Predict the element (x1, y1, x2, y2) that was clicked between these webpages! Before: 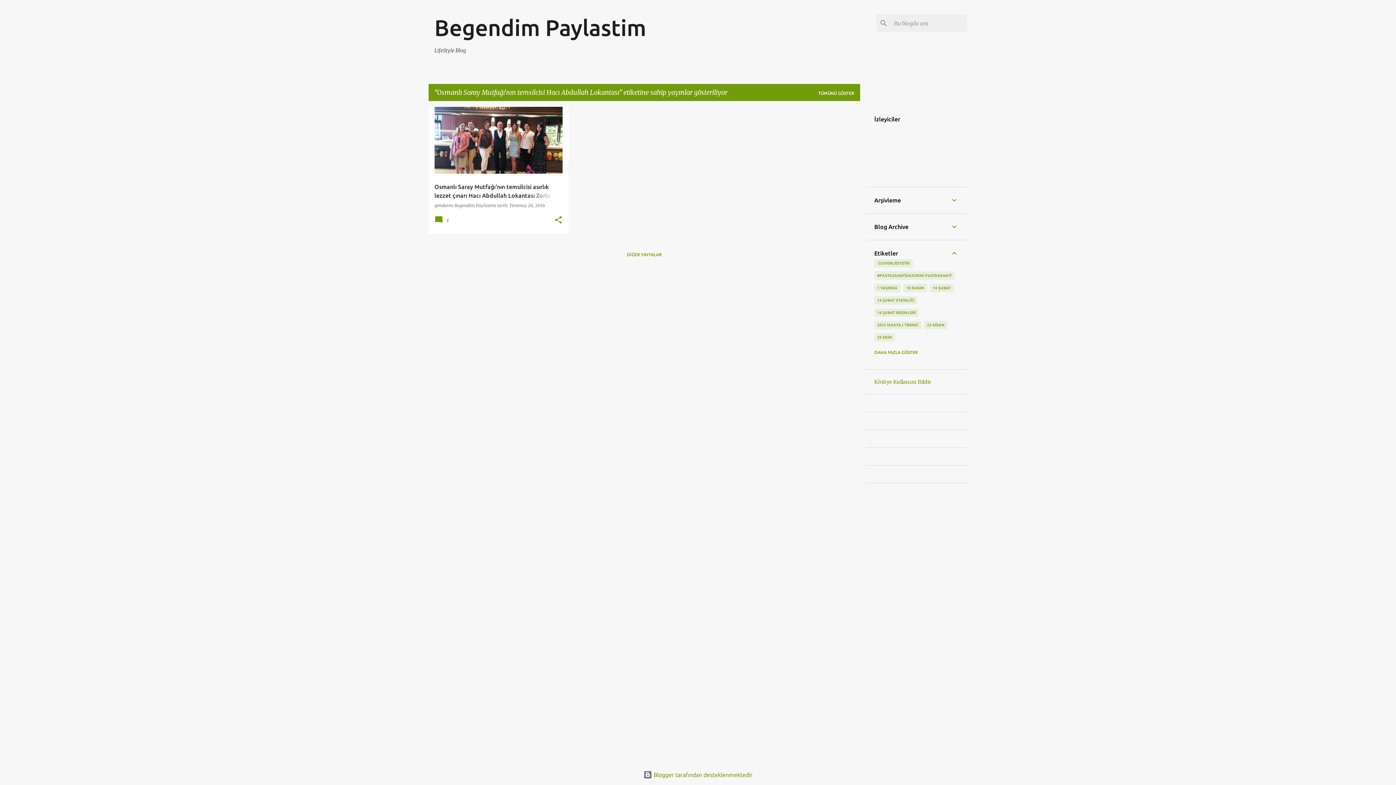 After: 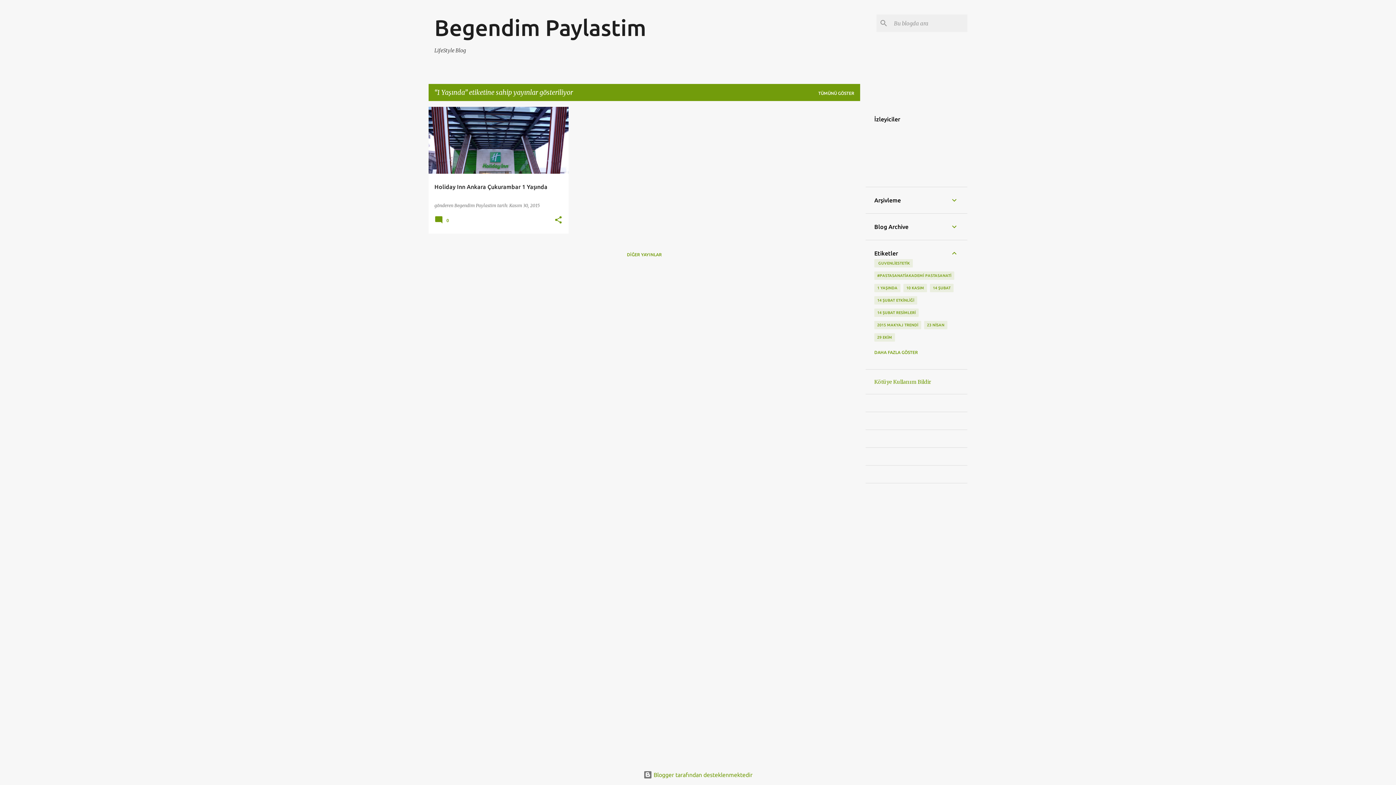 Action: label: 1 YAŞINDA bbox: (874, 284, 900, 292)